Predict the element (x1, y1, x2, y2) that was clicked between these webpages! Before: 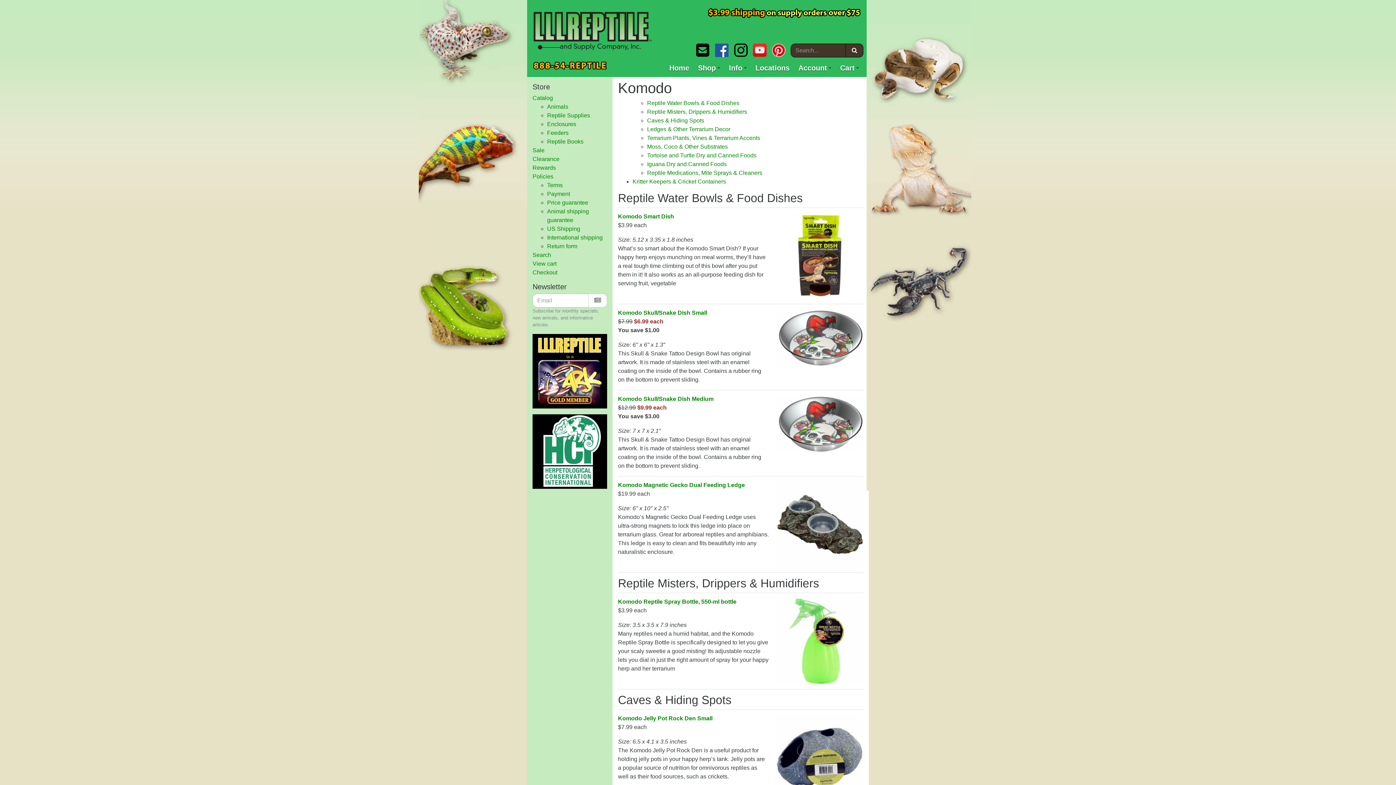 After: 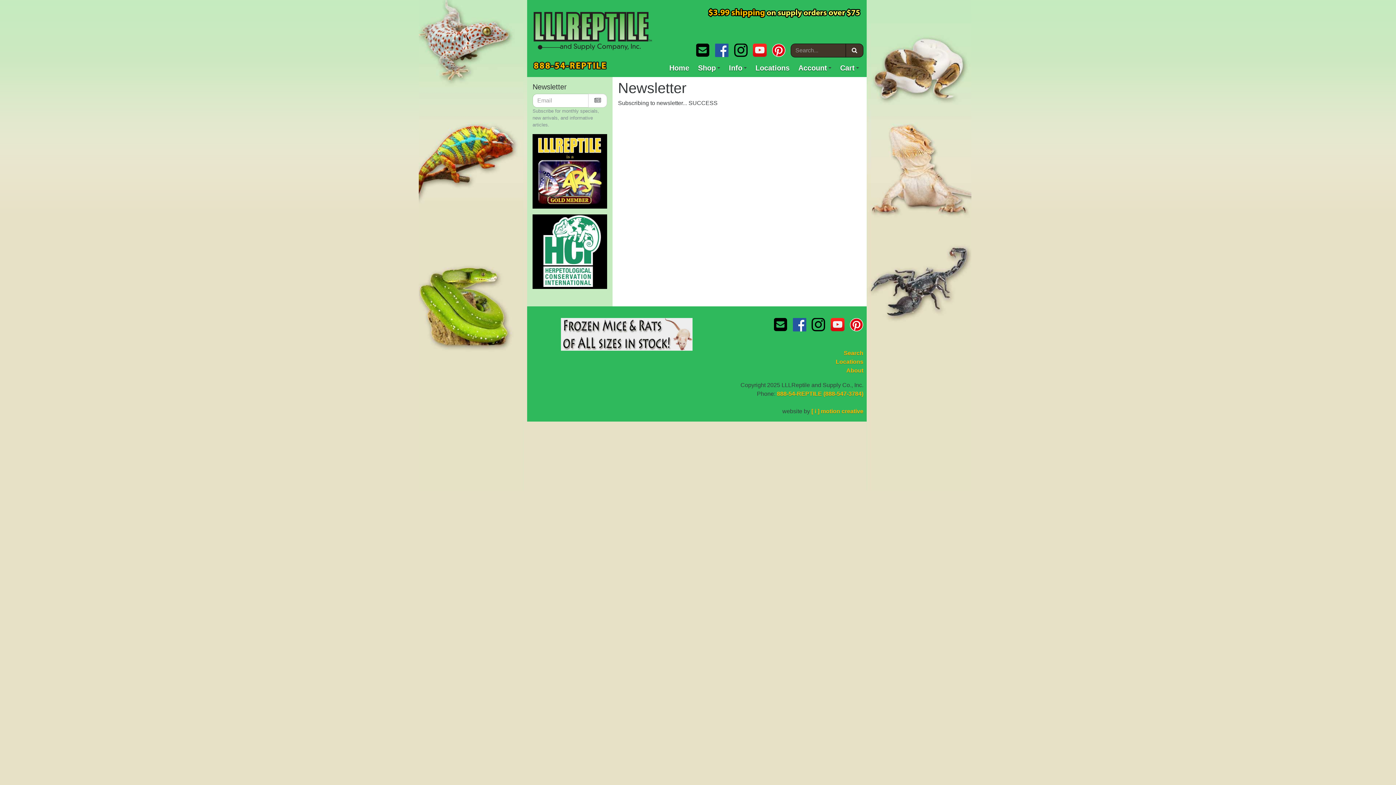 Action: bbox: (588, 293, 607, 307) label: Subscribe